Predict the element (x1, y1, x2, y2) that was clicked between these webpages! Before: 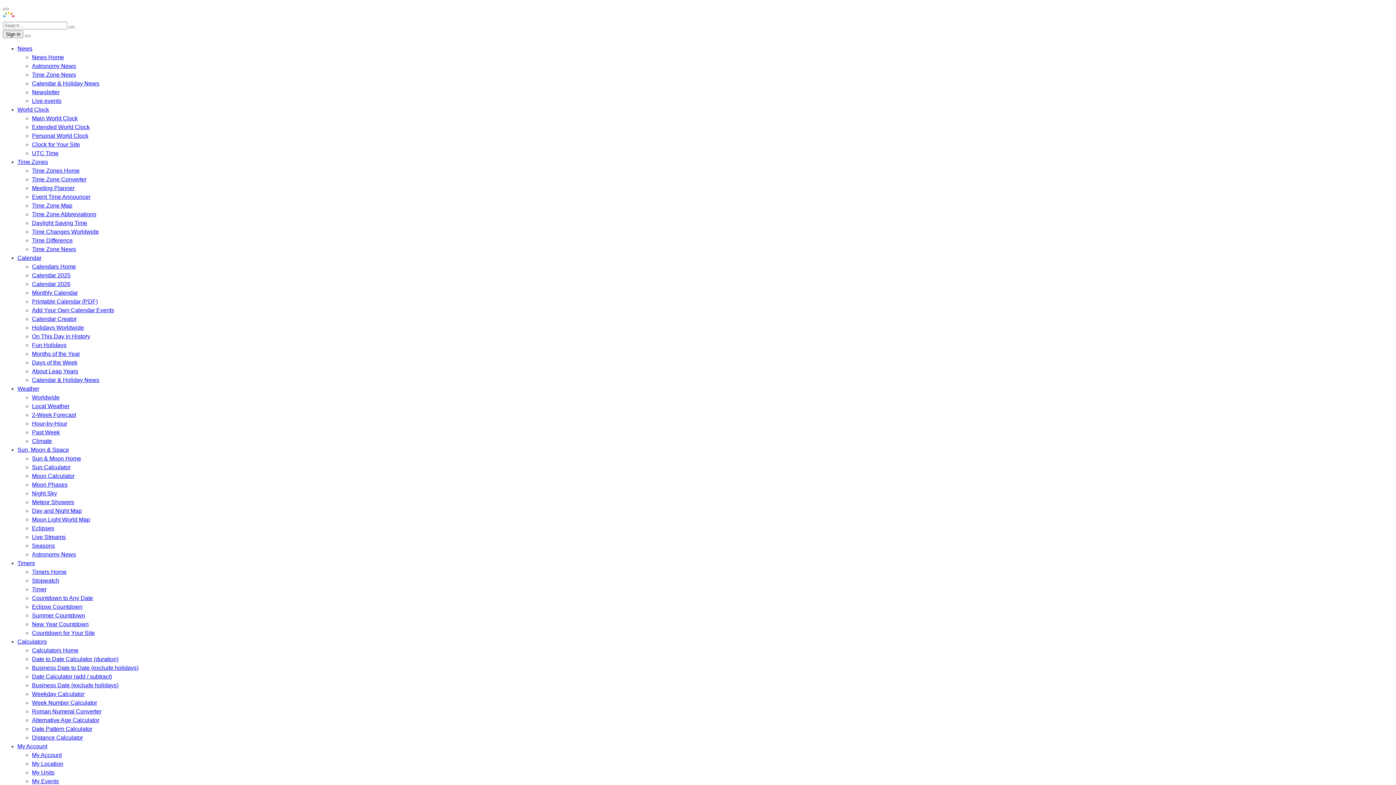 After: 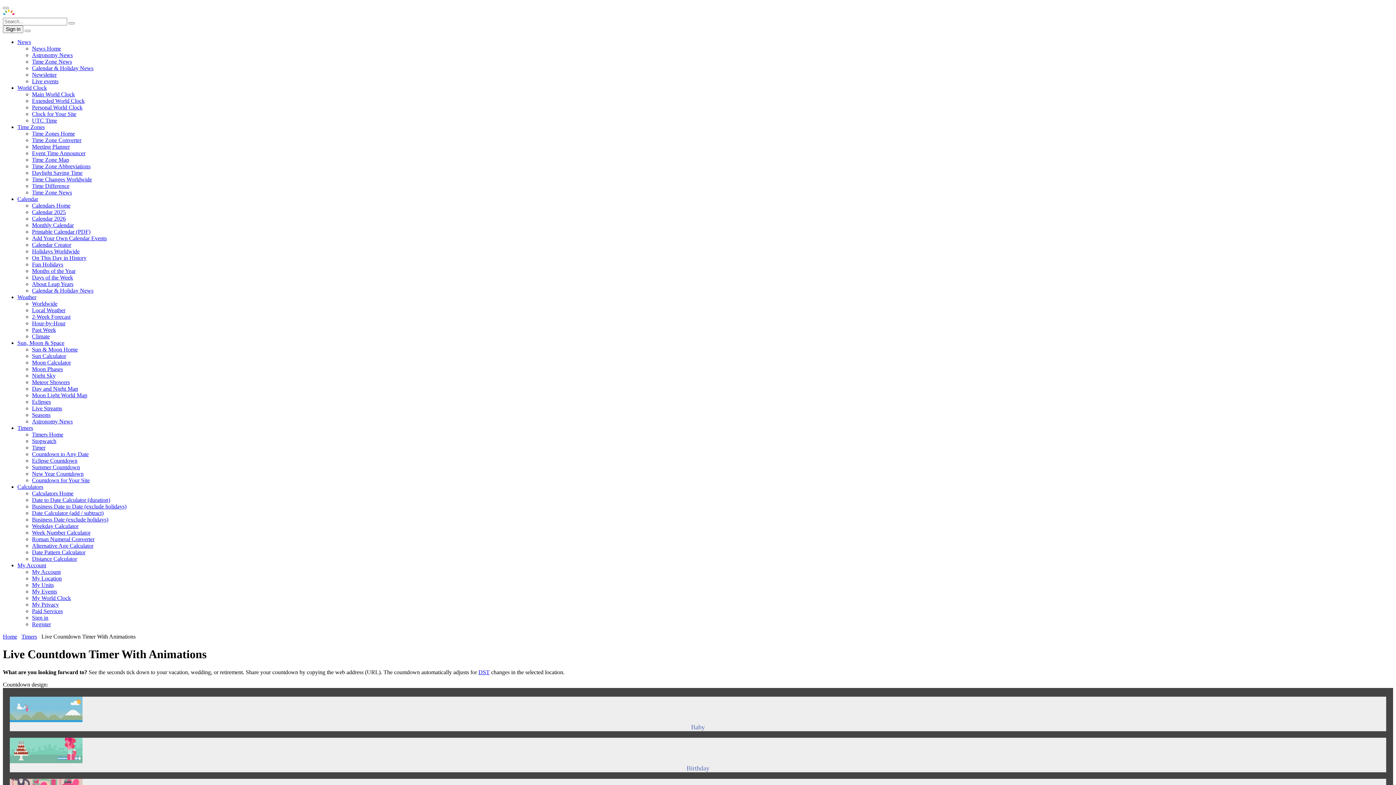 Action: label: Countdown to Any Date bbox: (32, 595, 93, 601)